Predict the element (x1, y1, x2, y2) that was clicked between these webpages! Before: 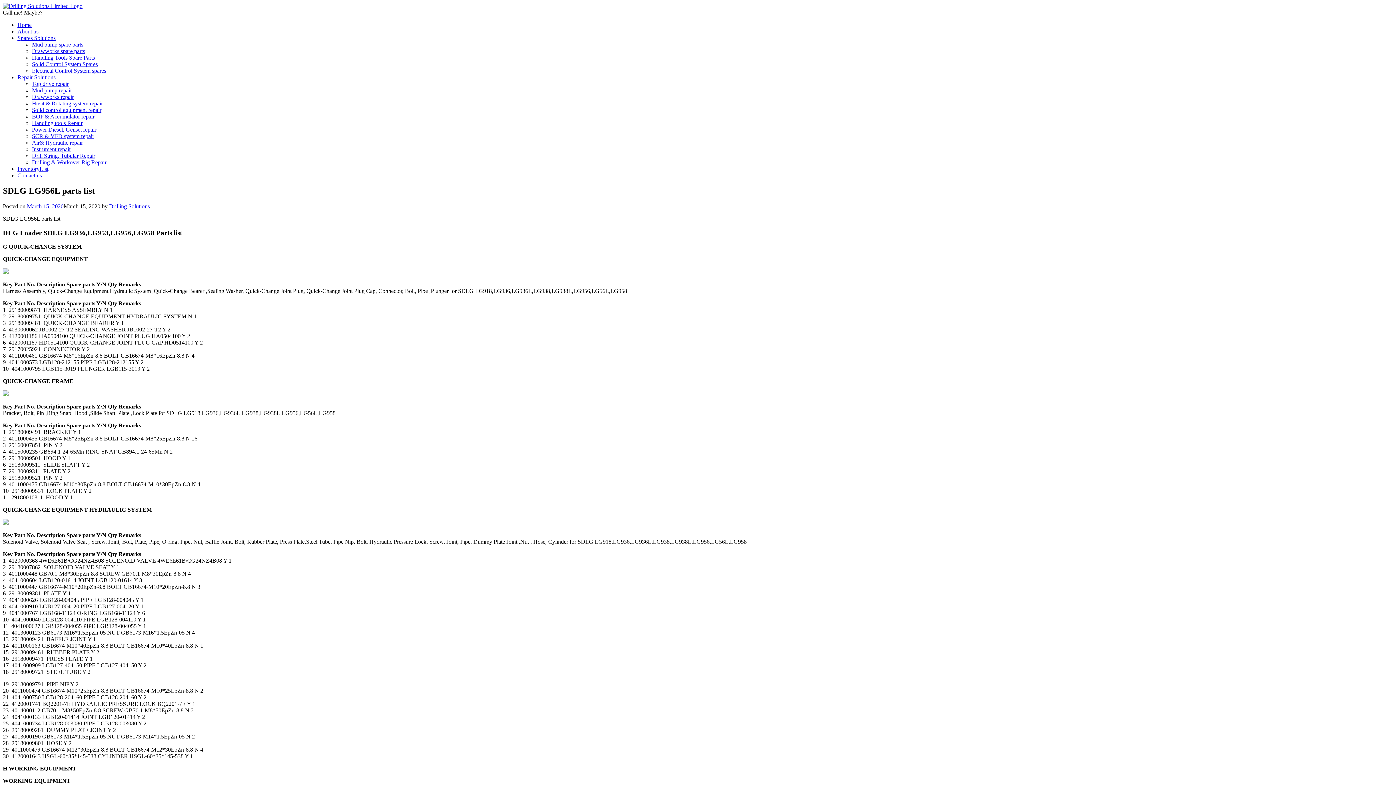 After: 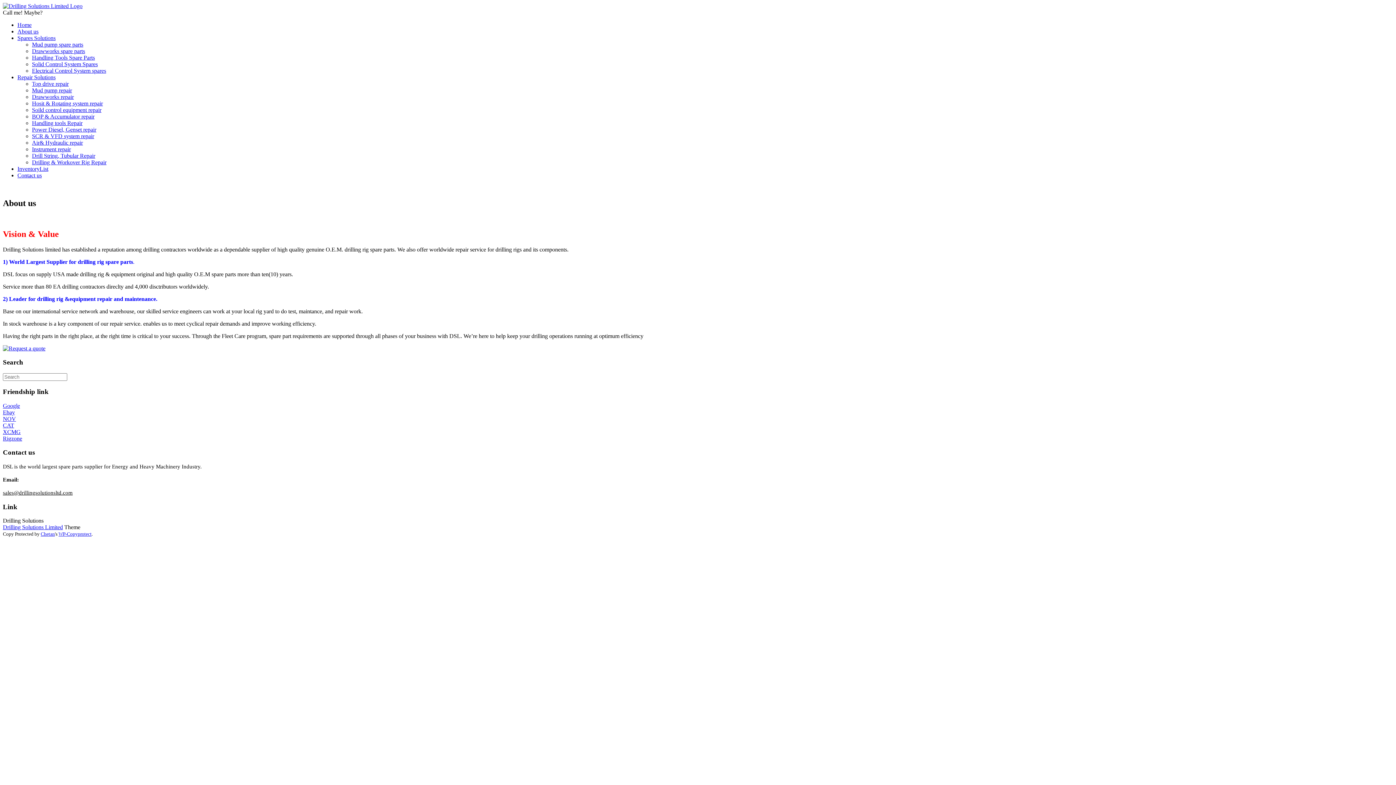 Action: label: About us bbox: (17, 28, 38, 34)